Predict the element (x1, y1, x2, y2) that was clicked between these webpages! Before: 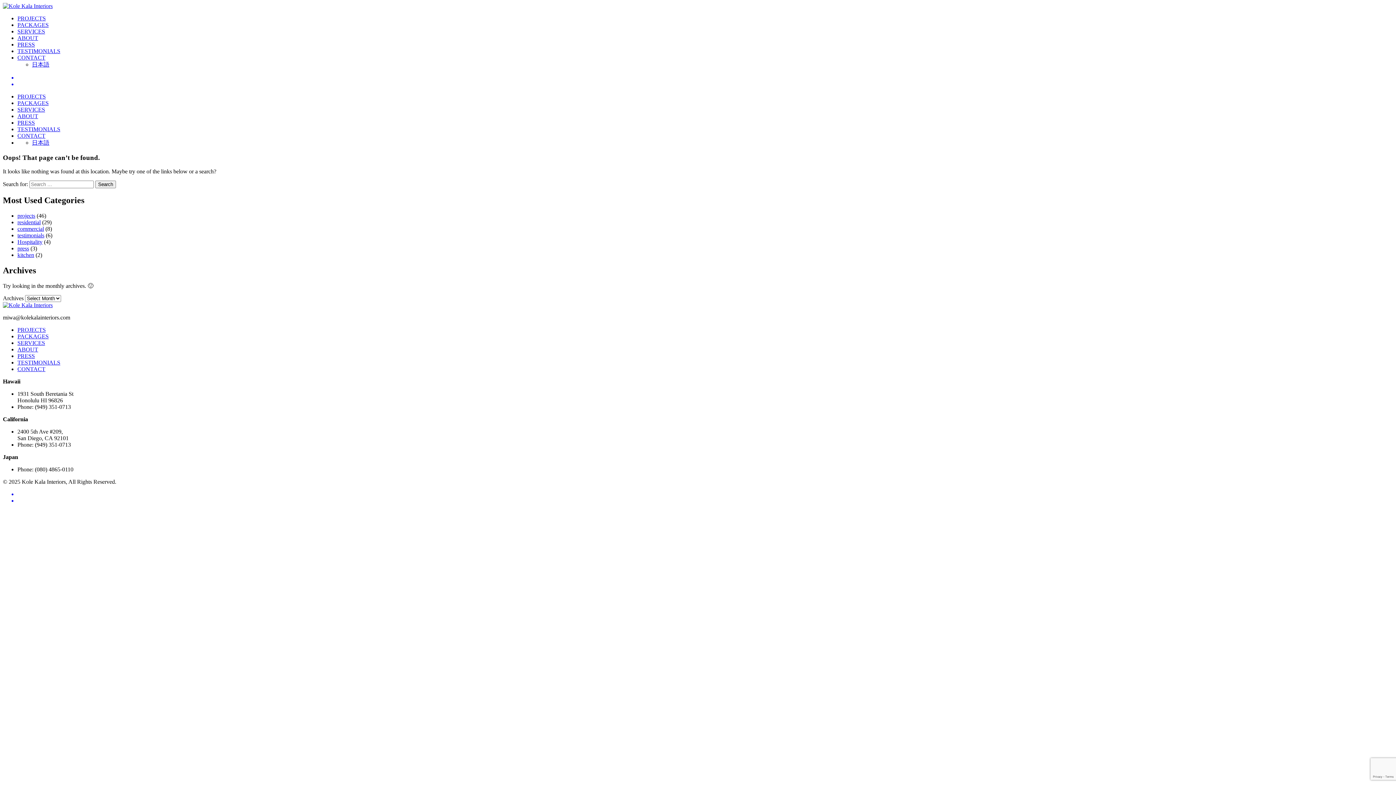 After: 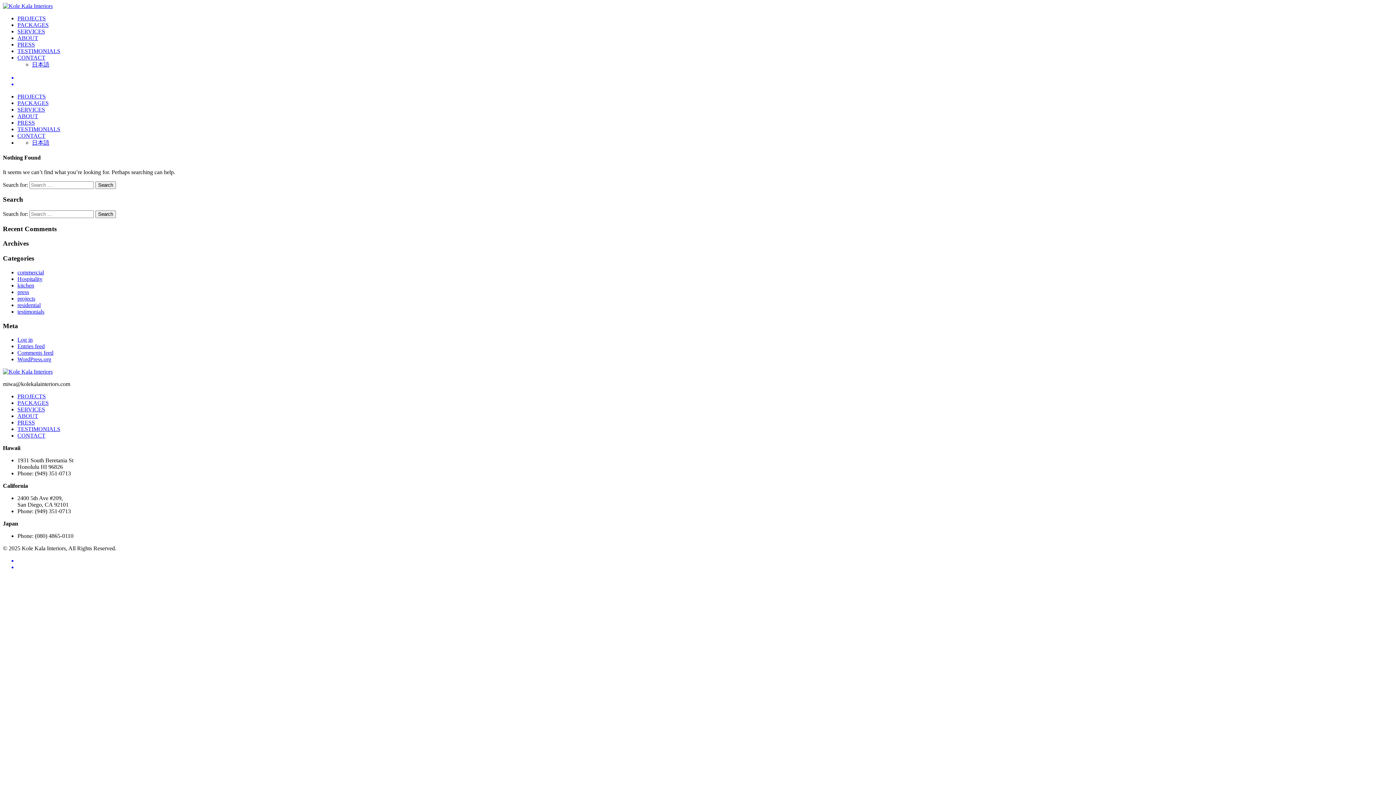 Action: bbox: (17, 232, 44, 238) label: testimonials